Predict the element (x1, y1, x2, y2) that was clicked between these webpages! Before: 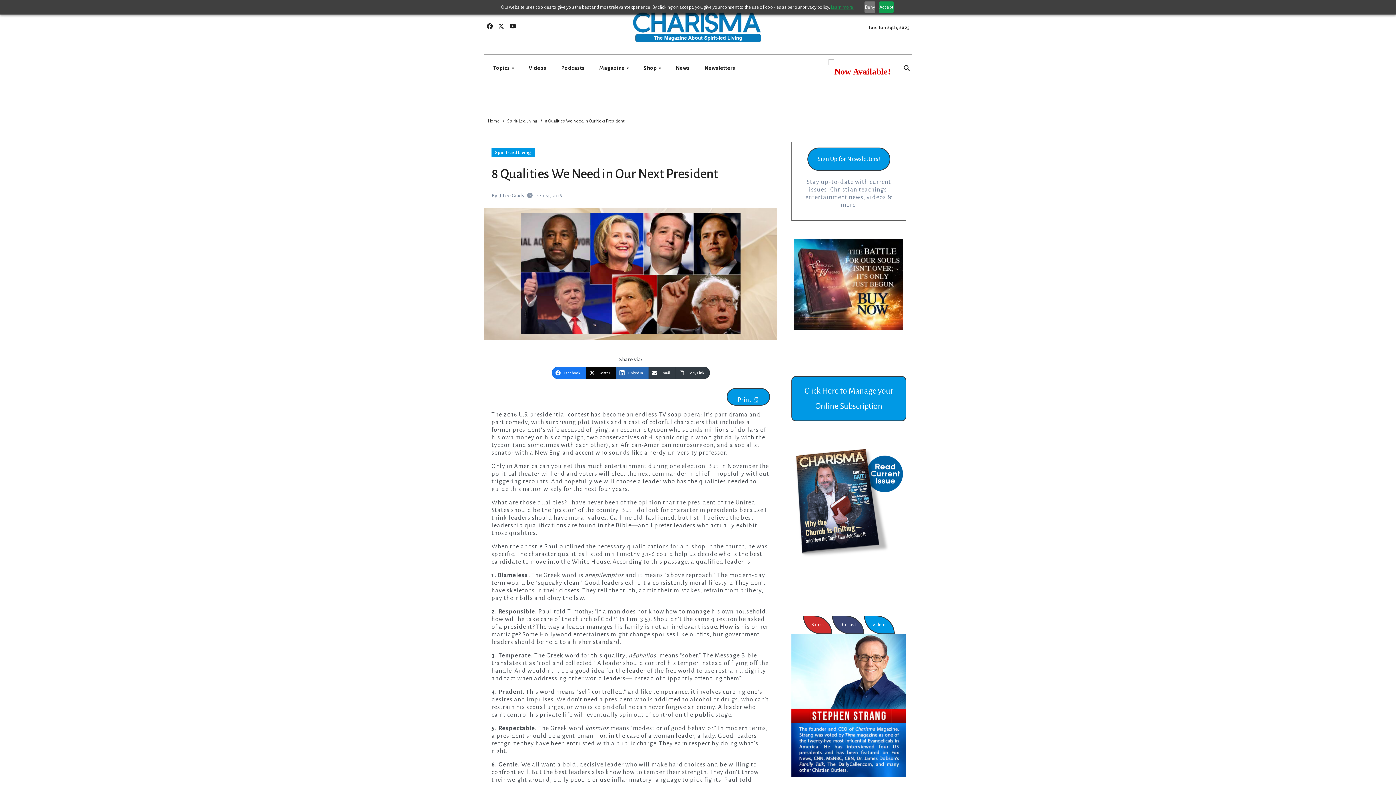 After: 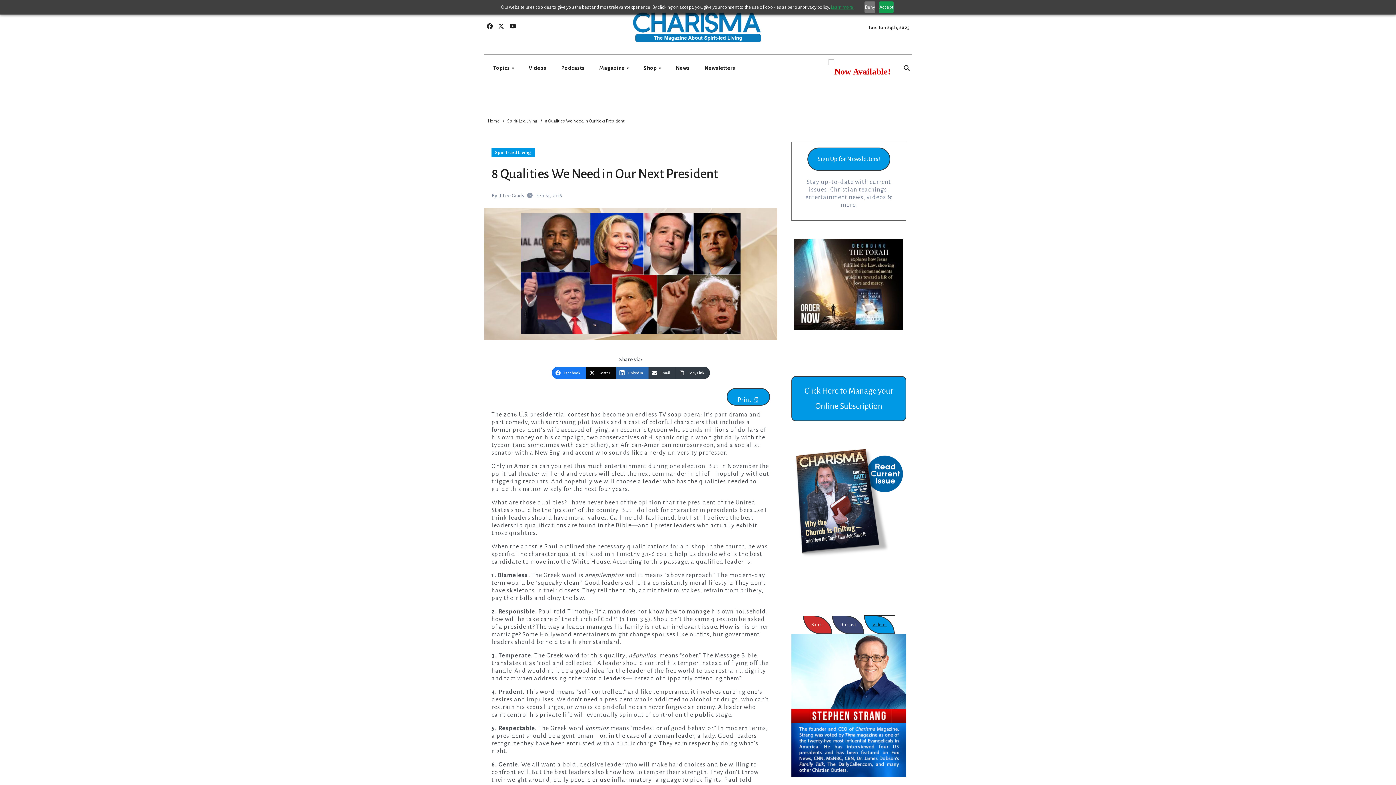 Action: label: Videos bbox: (864, 616, 895, 634)